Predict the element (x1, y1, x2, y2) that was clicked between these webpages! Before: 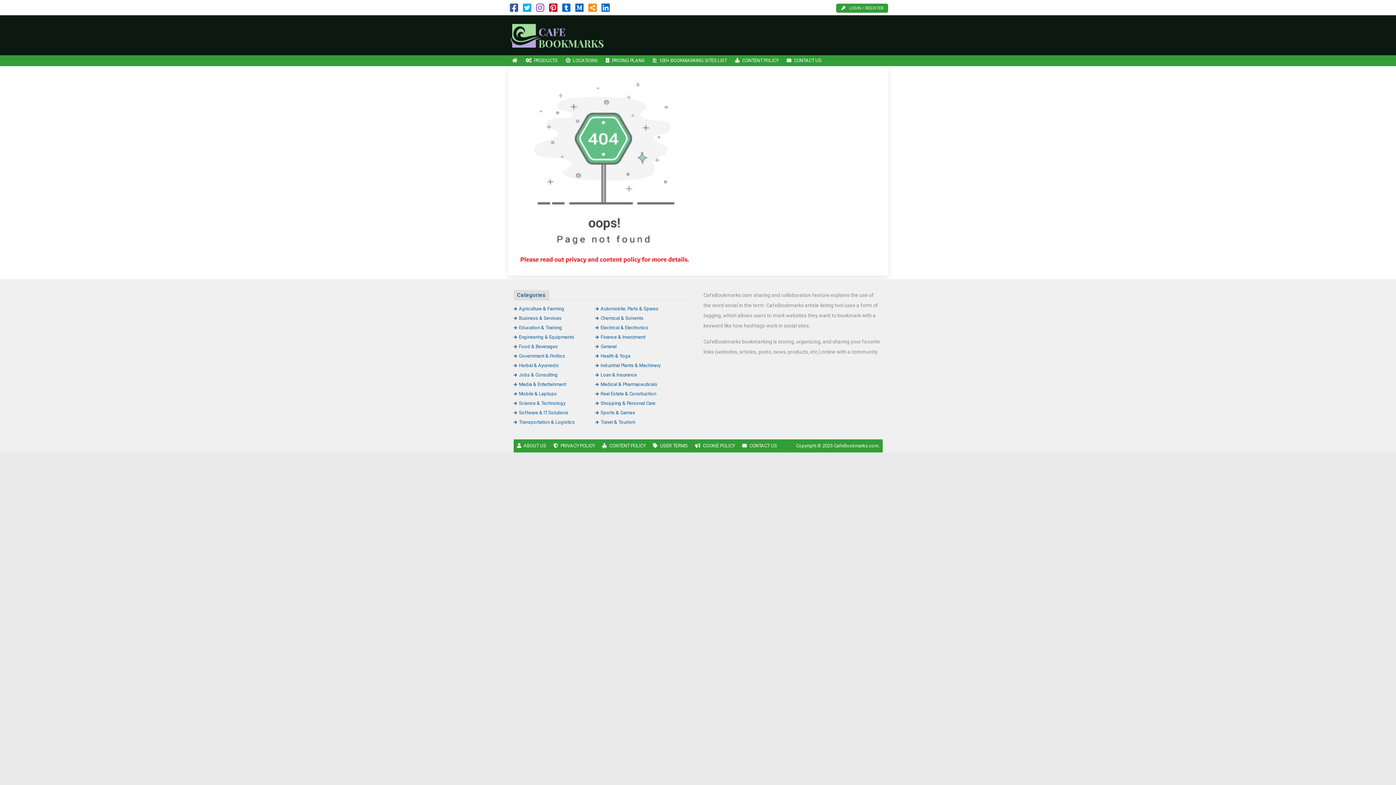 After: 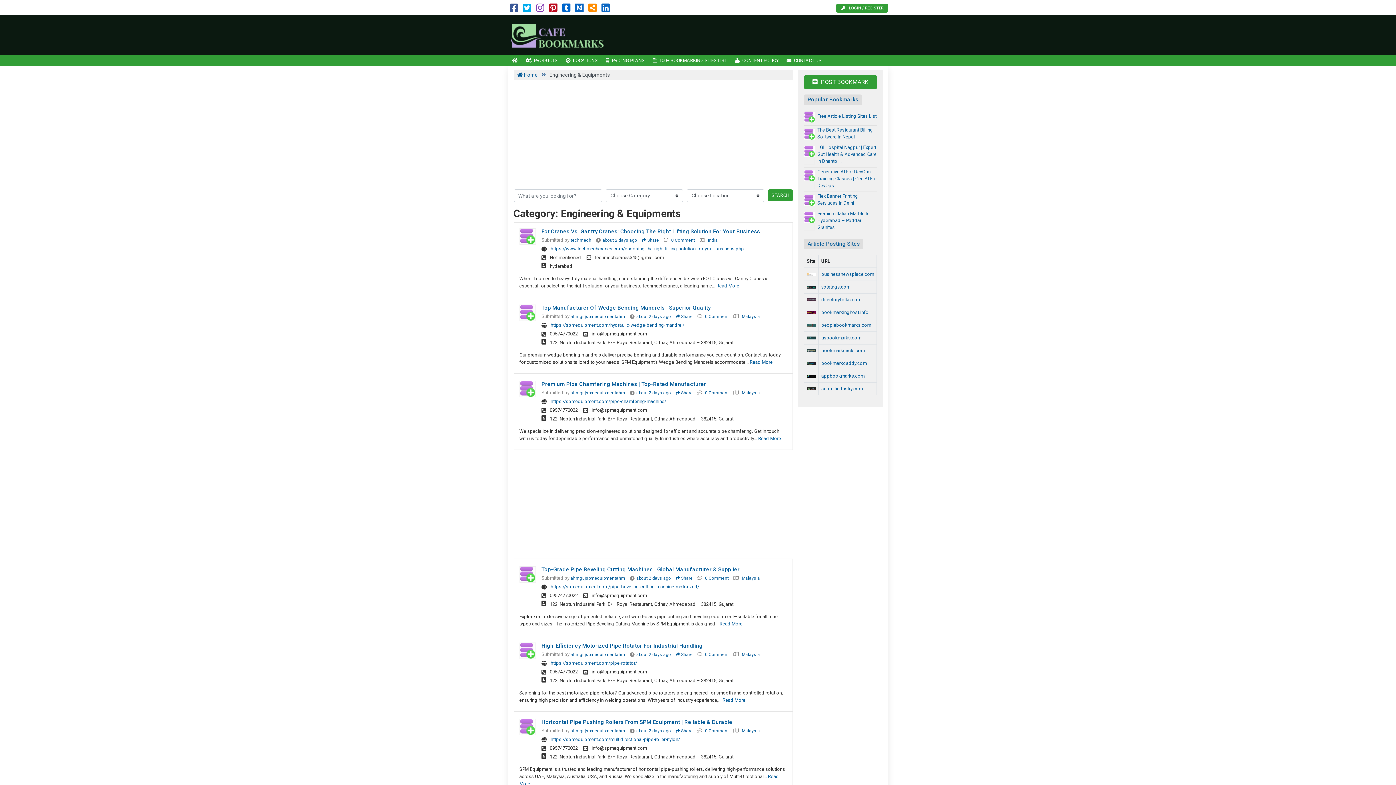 Action: label: Engineering & Equipments bbox: (513, 334, 574, 340)